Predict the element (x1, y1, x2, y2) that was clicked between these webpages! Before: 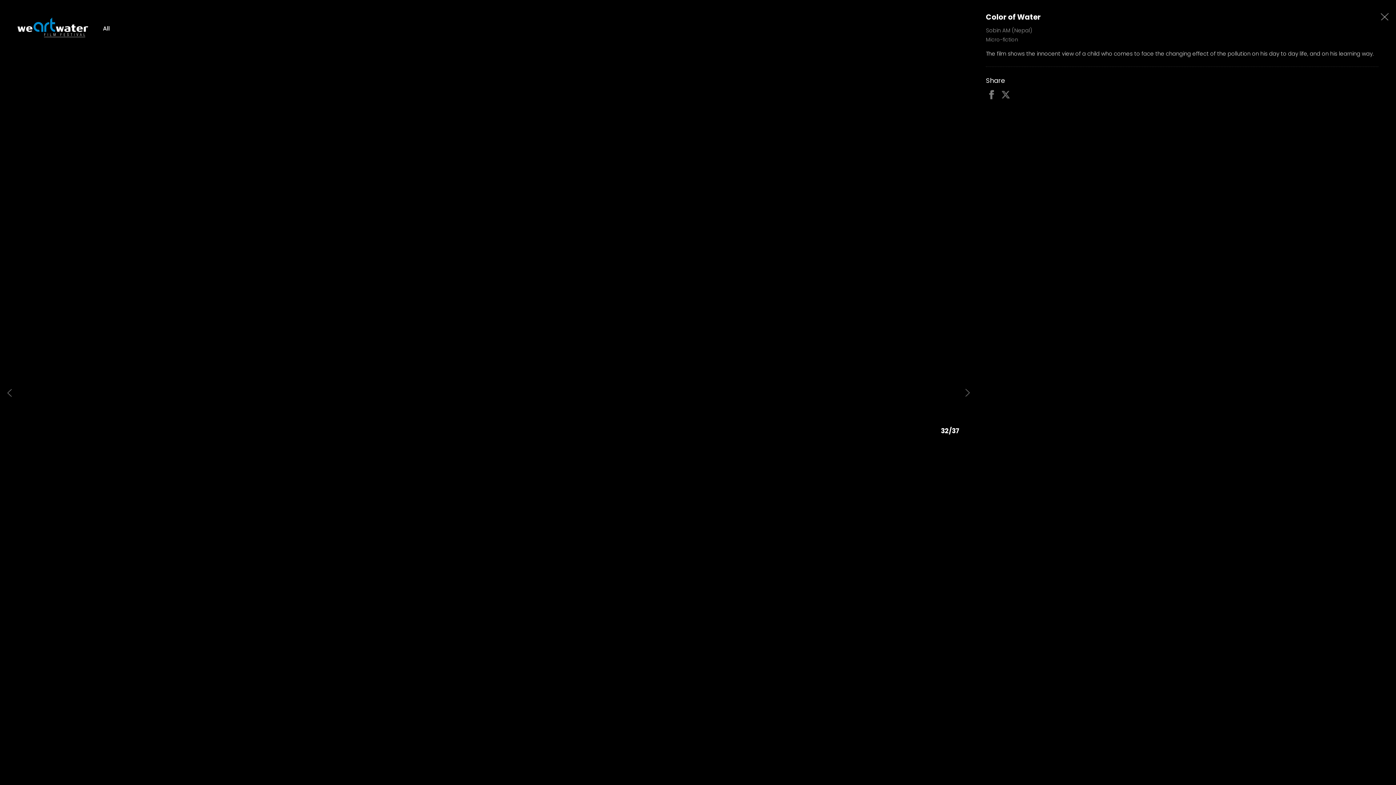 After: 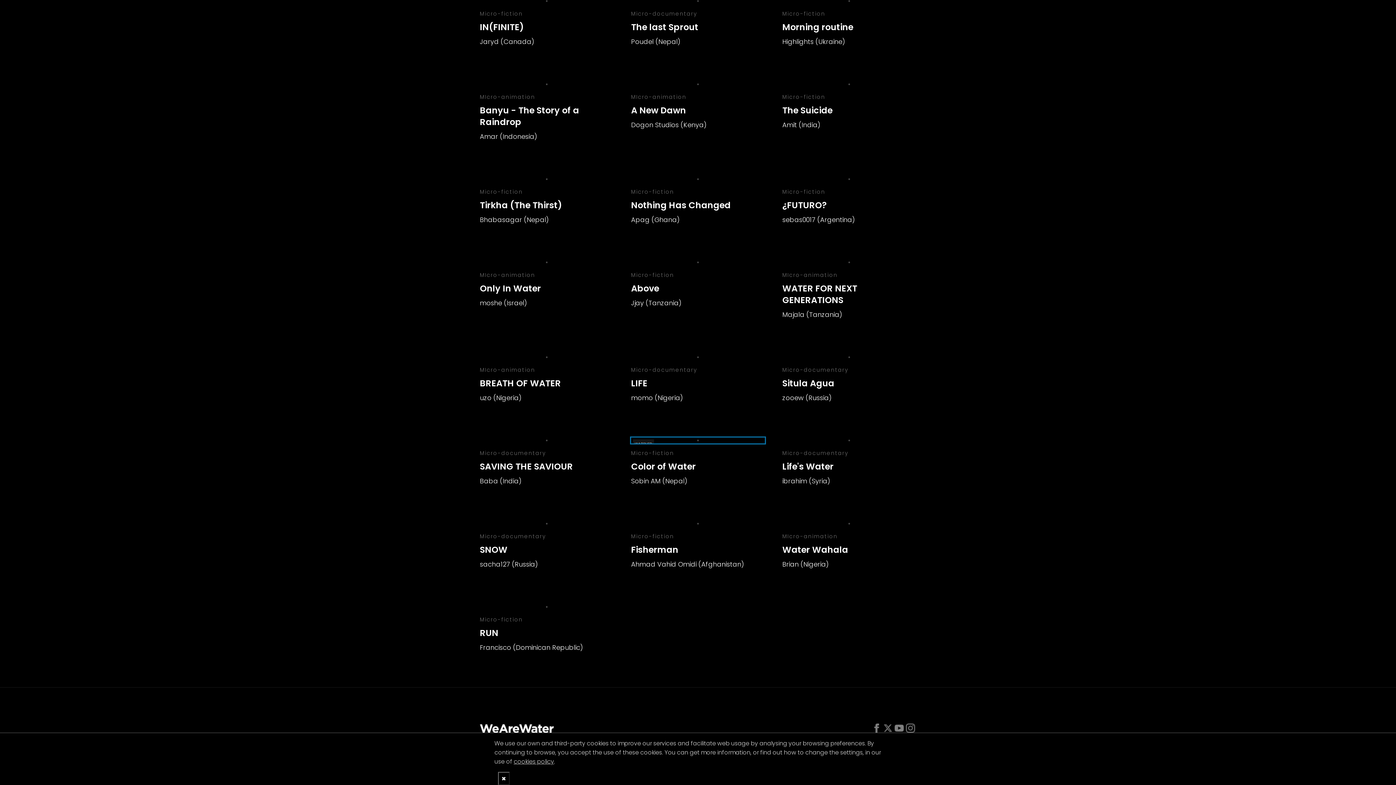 Action: bbox: (1381, 13, 1389, 22)